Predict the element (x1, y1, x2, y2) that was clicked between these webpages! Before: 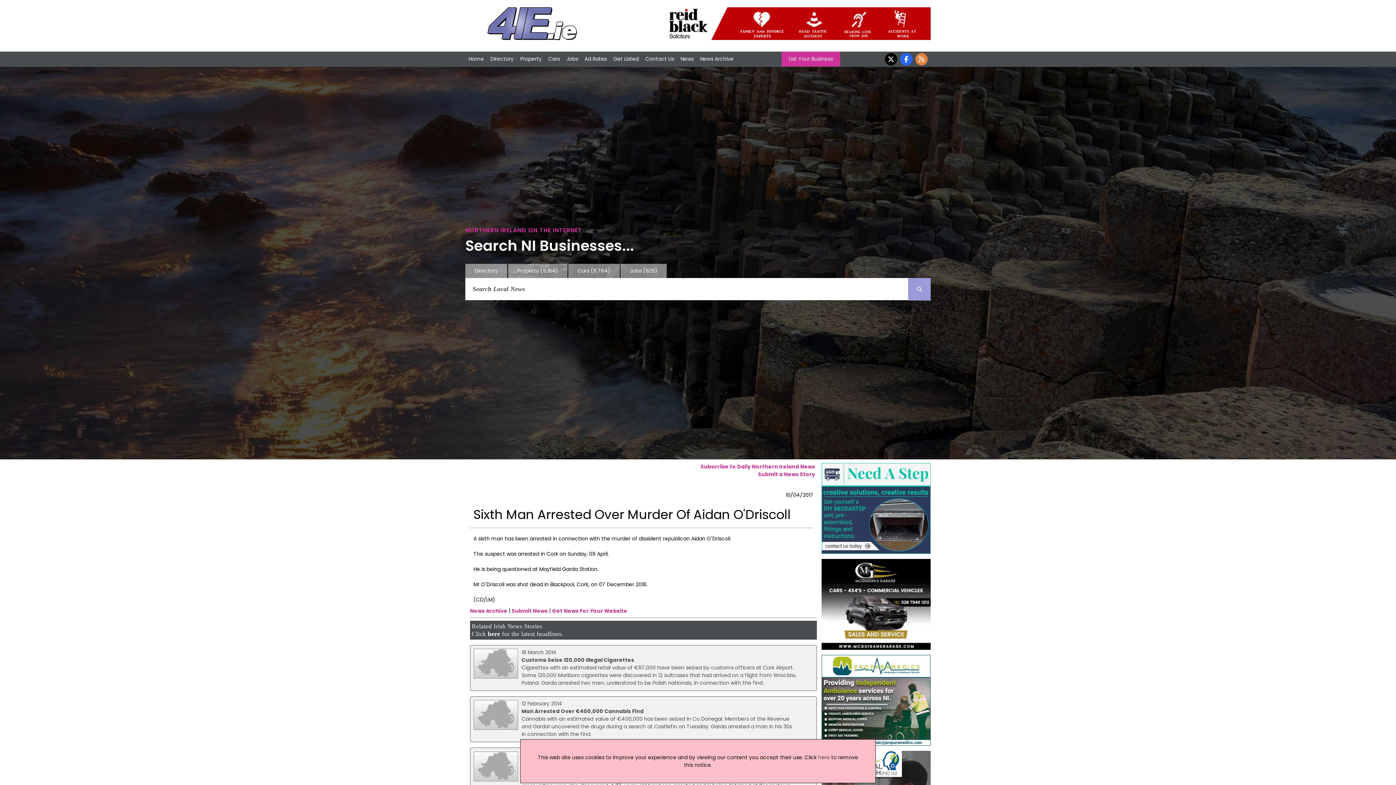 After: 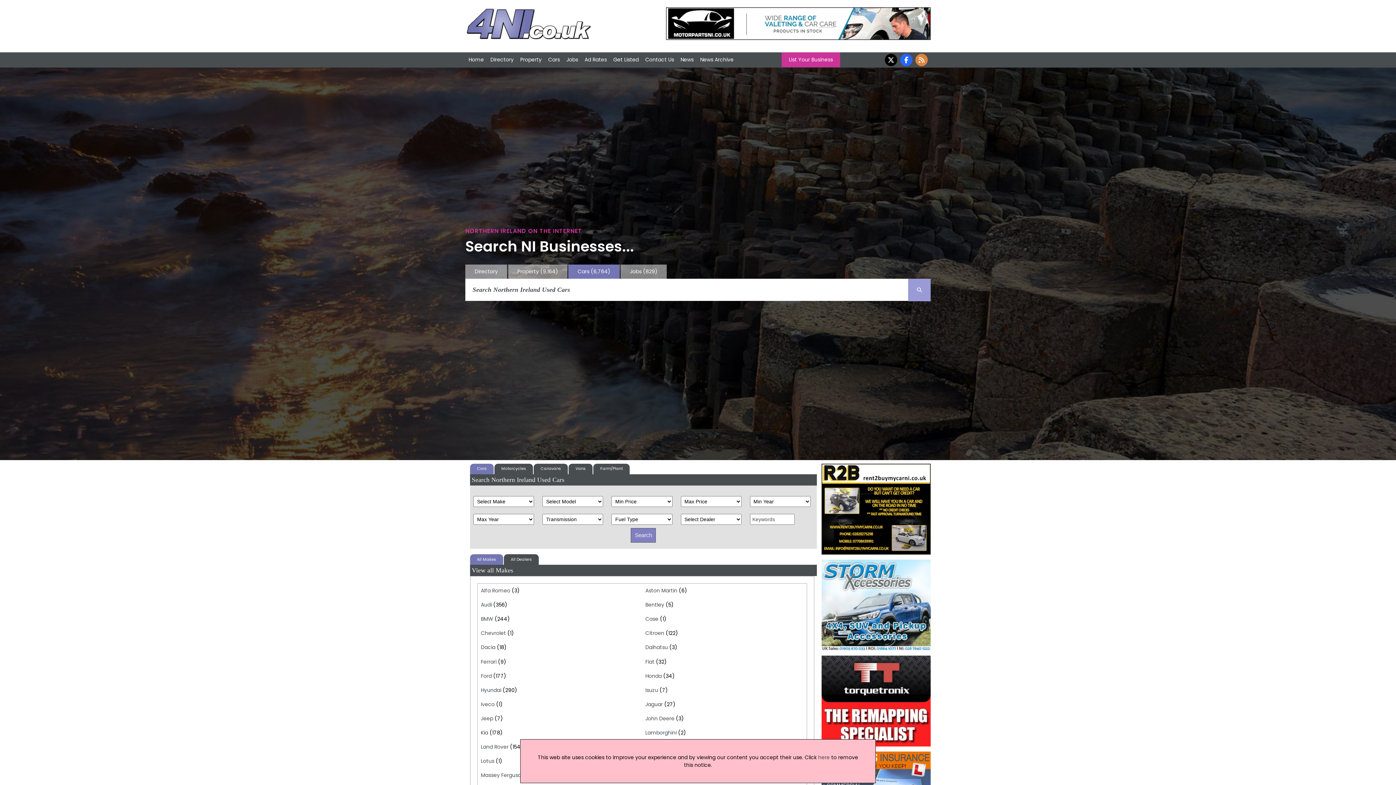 Action: bbox: (568, 263, 619, 278) label: Cars (6,764)